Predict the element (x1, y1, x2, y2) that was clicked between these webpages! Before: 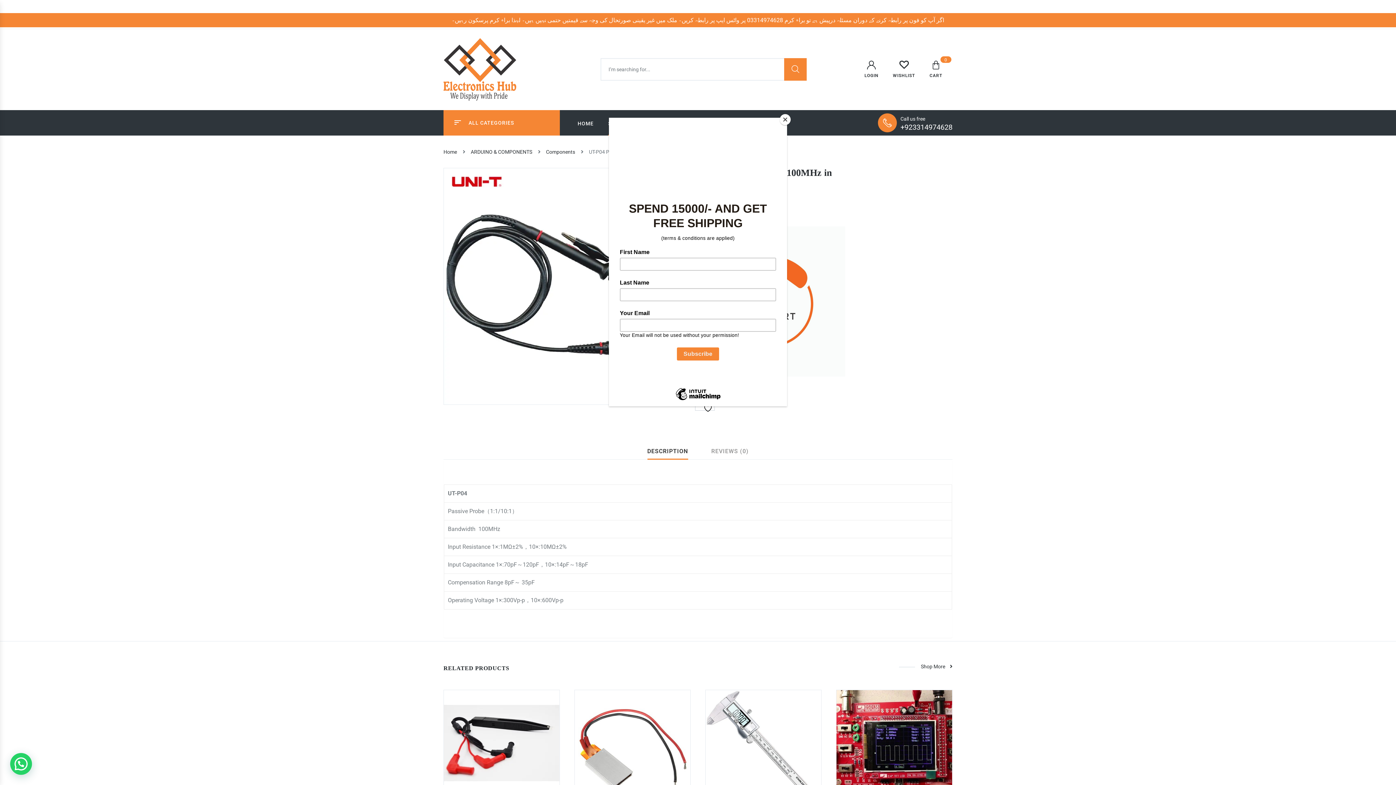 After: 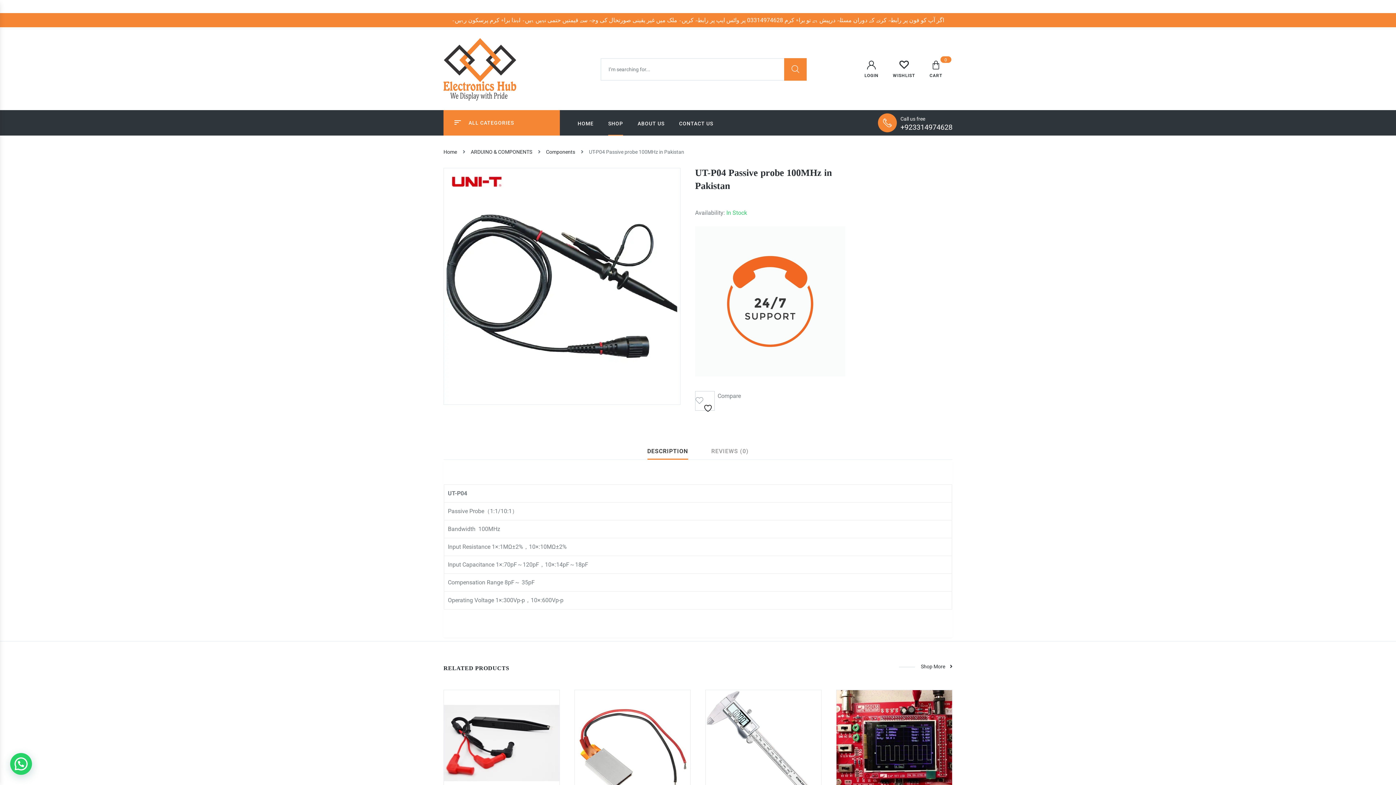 Action: bbox: (780, 114, 790, 125) label: Close